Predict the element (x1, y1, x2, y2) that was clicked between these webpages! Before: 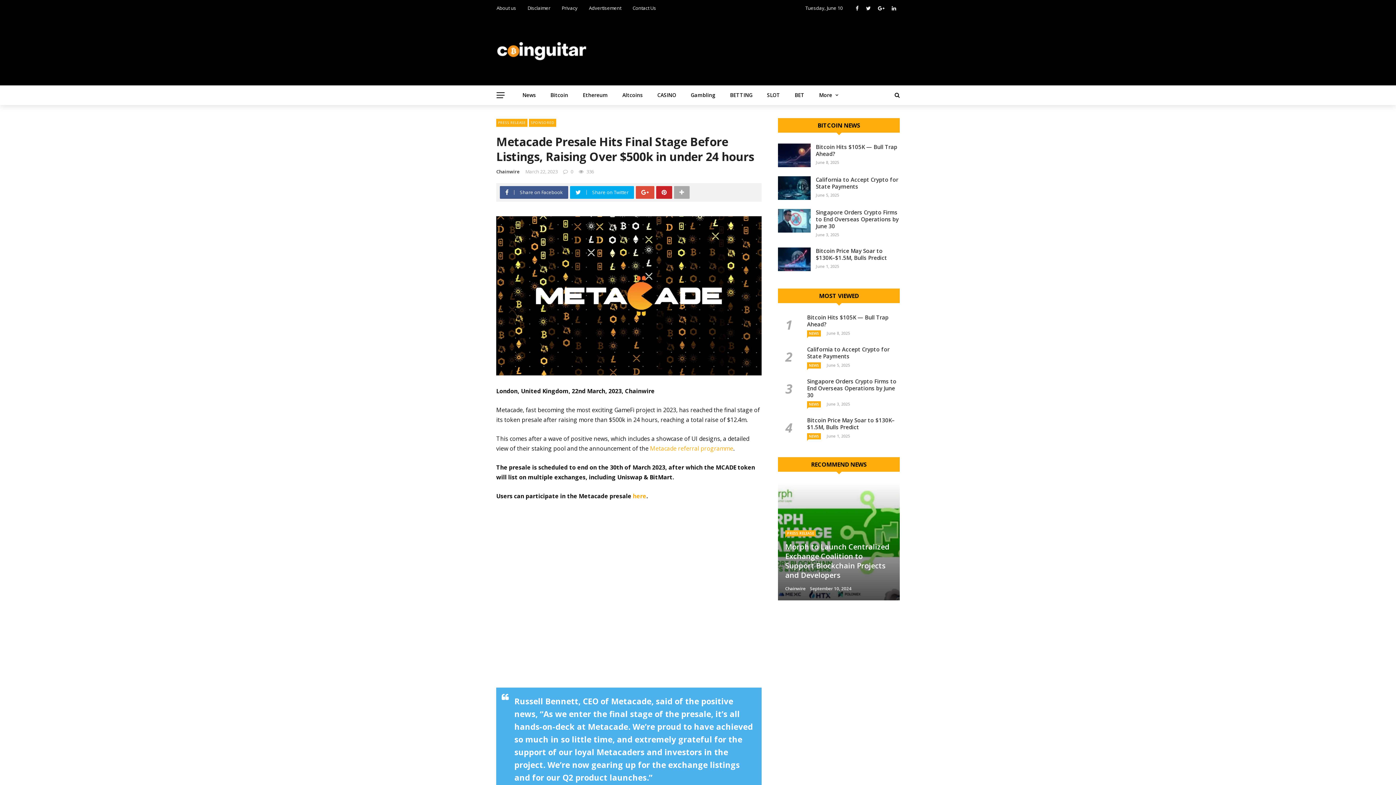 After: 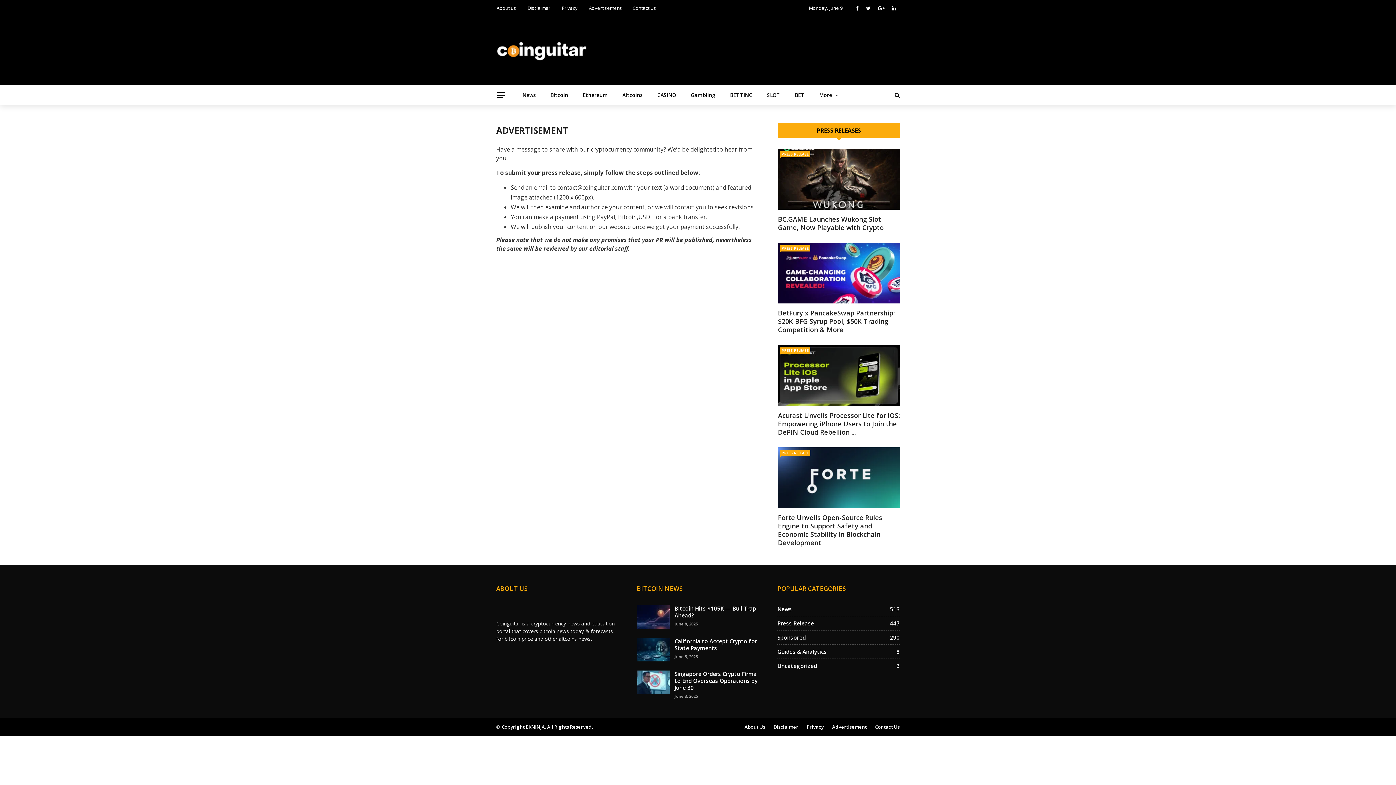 Action: label: Advertisement bbox: (589, 4, 621, 11)